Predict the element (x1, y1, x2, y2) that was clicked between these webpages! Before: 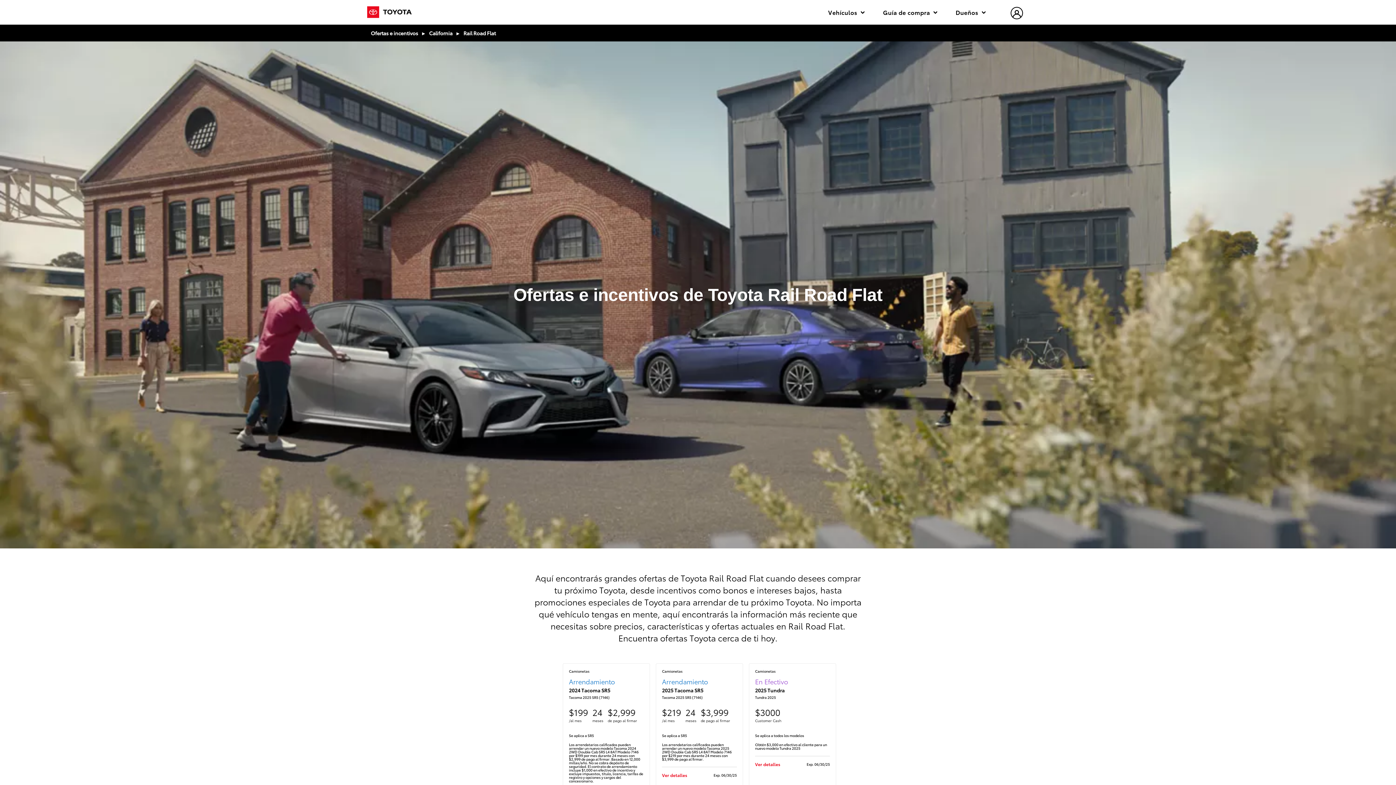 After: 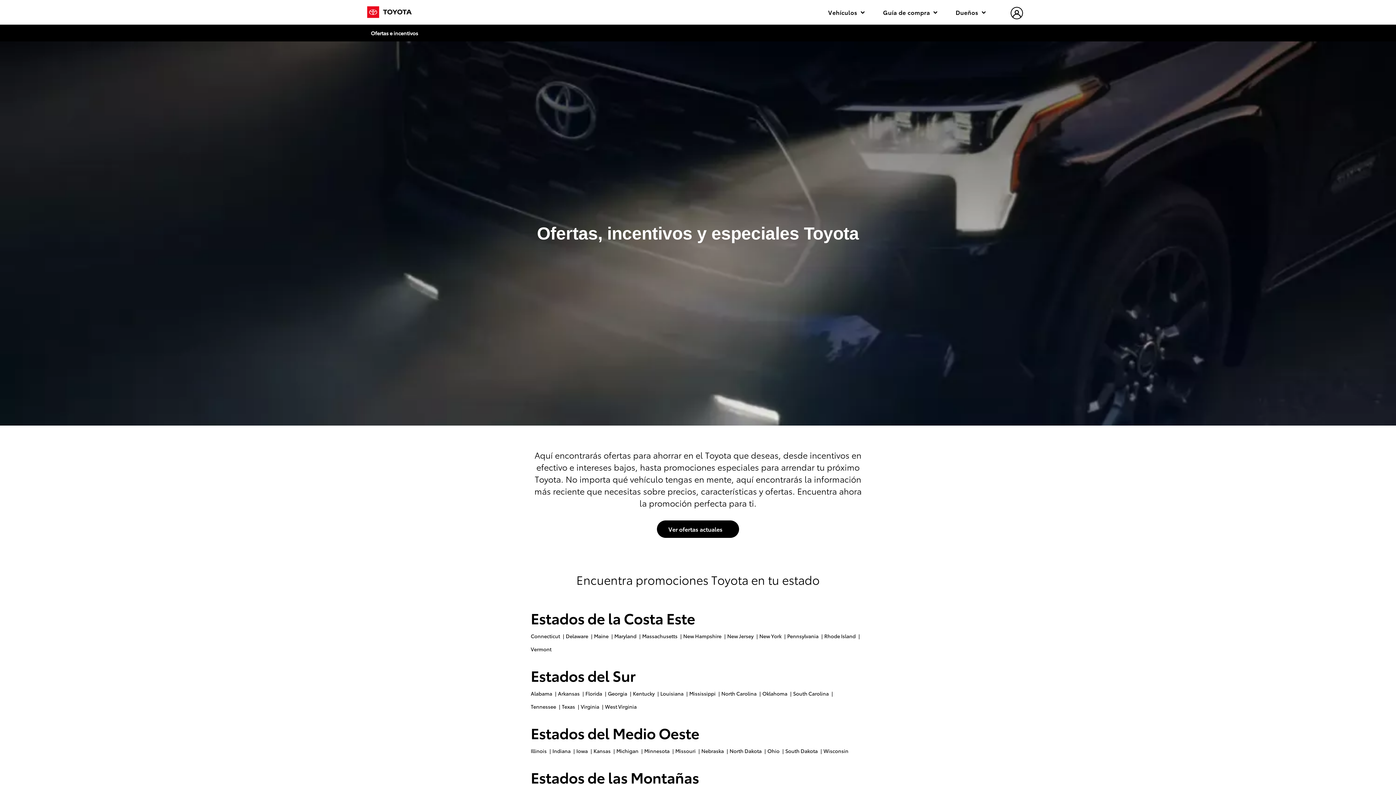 Action: bbox: (370, 28, 418, 37) label: Ofertas e incentivos